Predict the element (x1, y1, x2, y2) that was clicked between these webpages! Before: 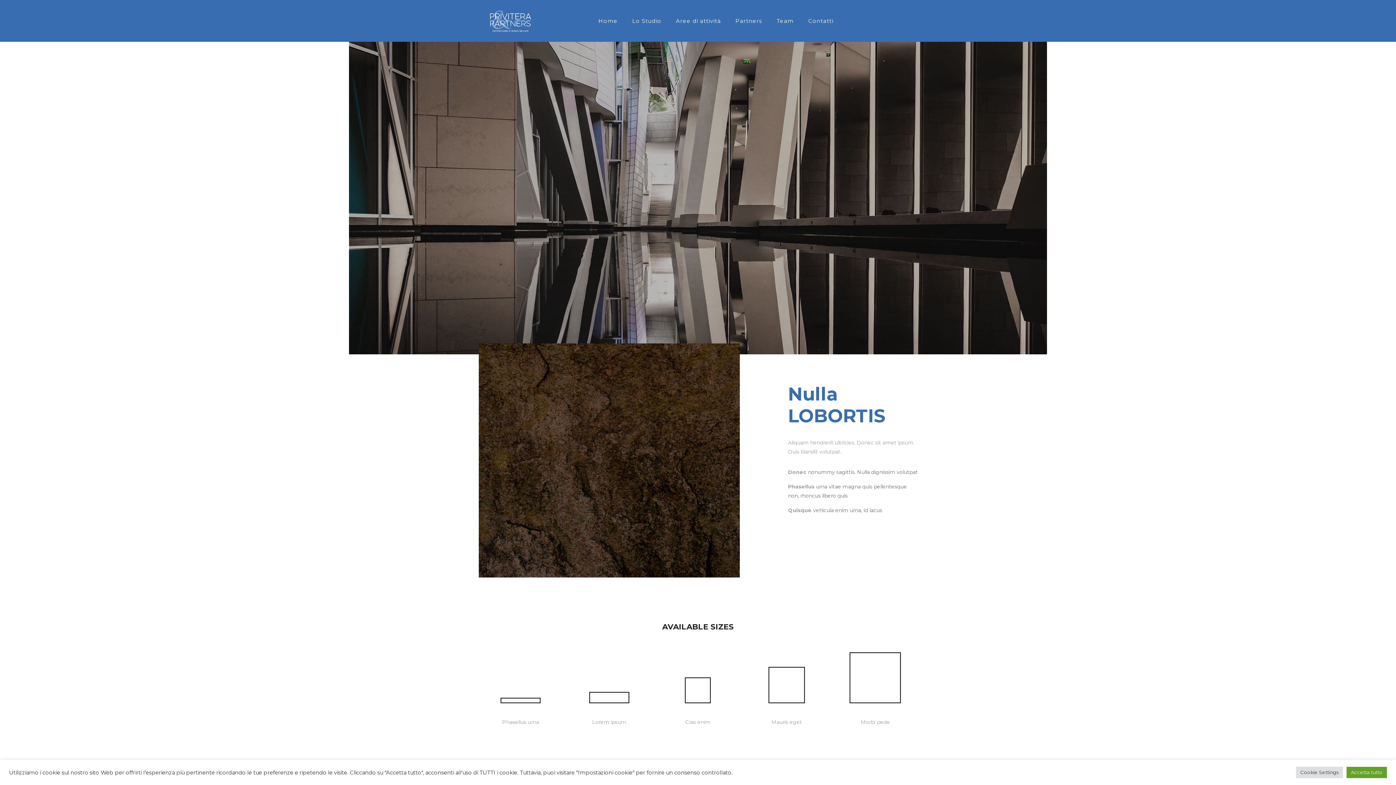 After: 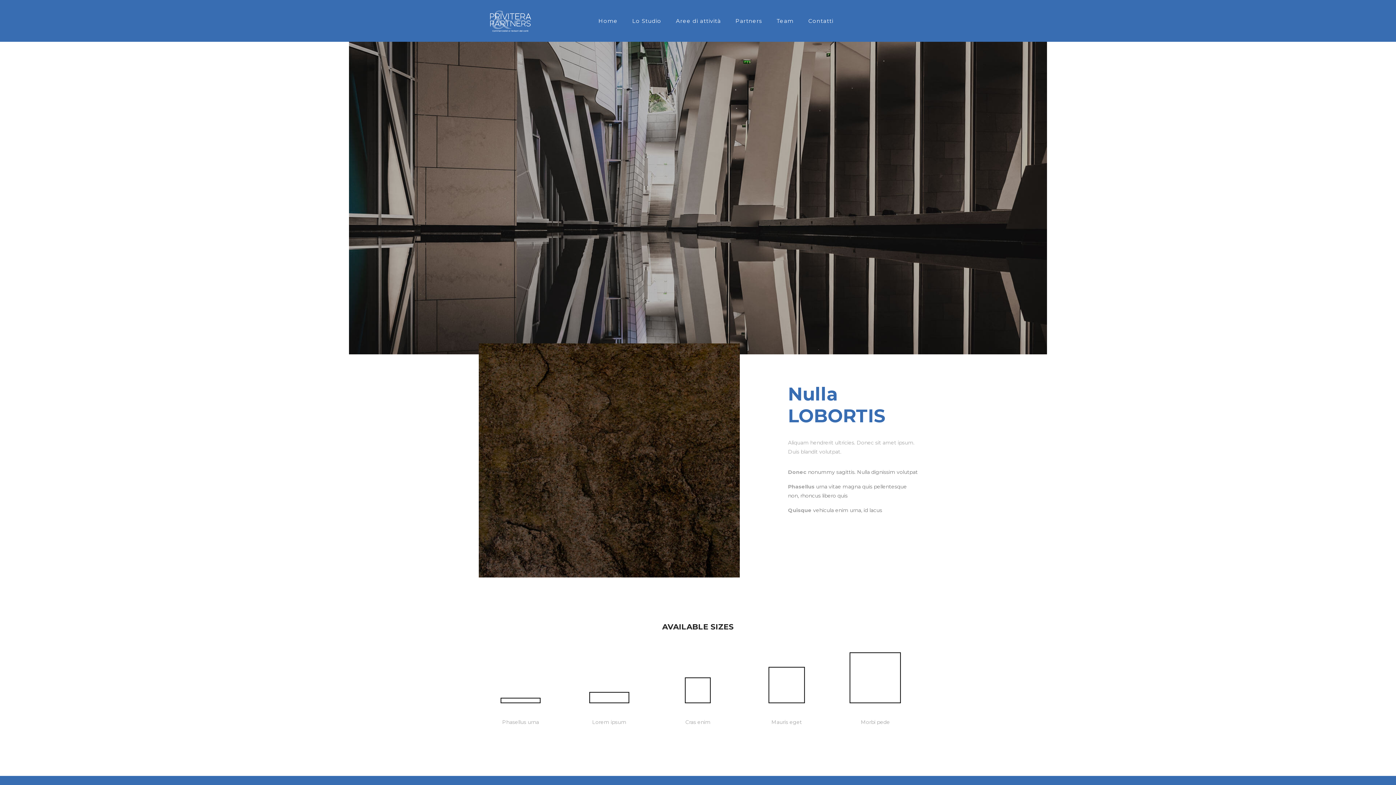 Action: label: Accetta tutto bbox: (1346, 767, 1387, 778)